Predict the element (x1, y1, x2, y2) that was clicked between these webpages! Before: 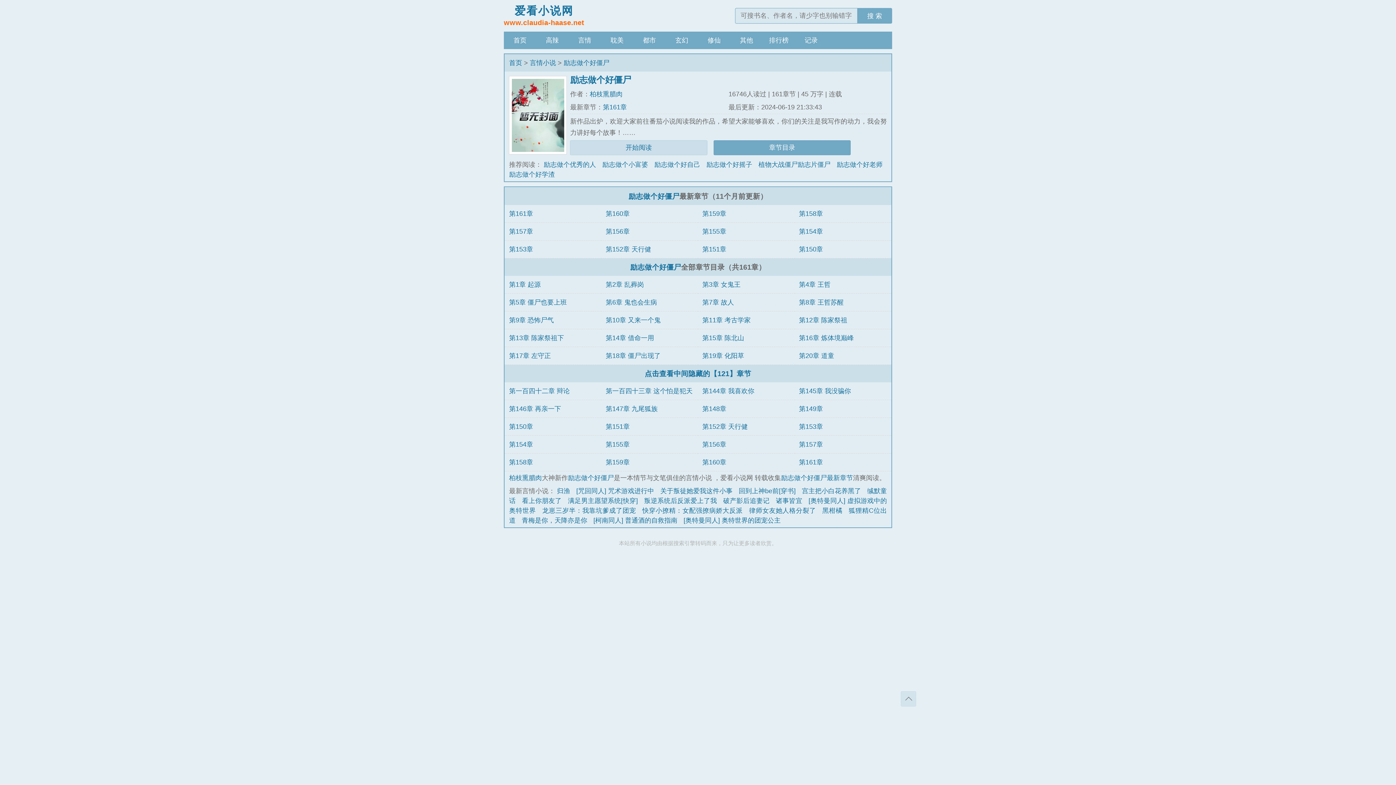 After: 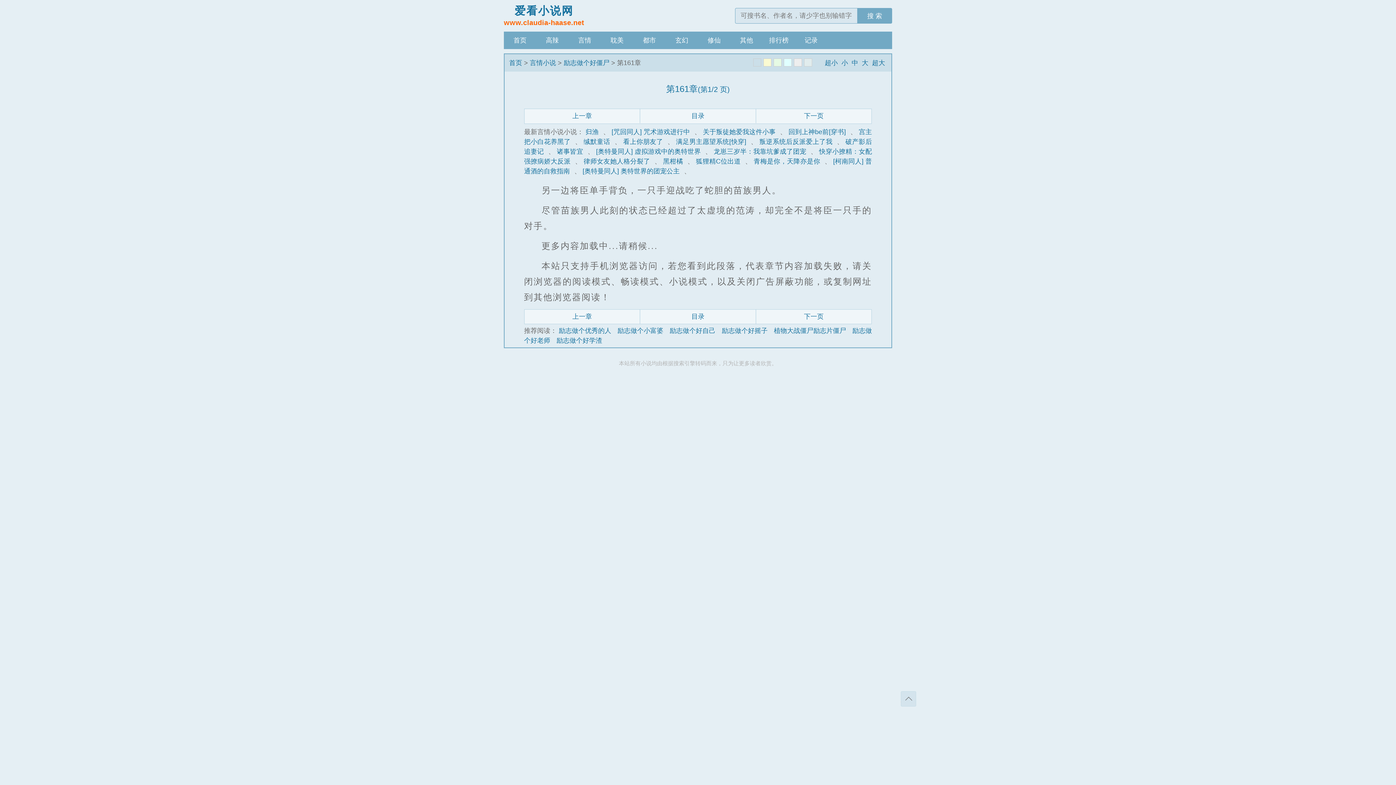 Action: bbox: (603, 103, 627, 110) label: 第161章